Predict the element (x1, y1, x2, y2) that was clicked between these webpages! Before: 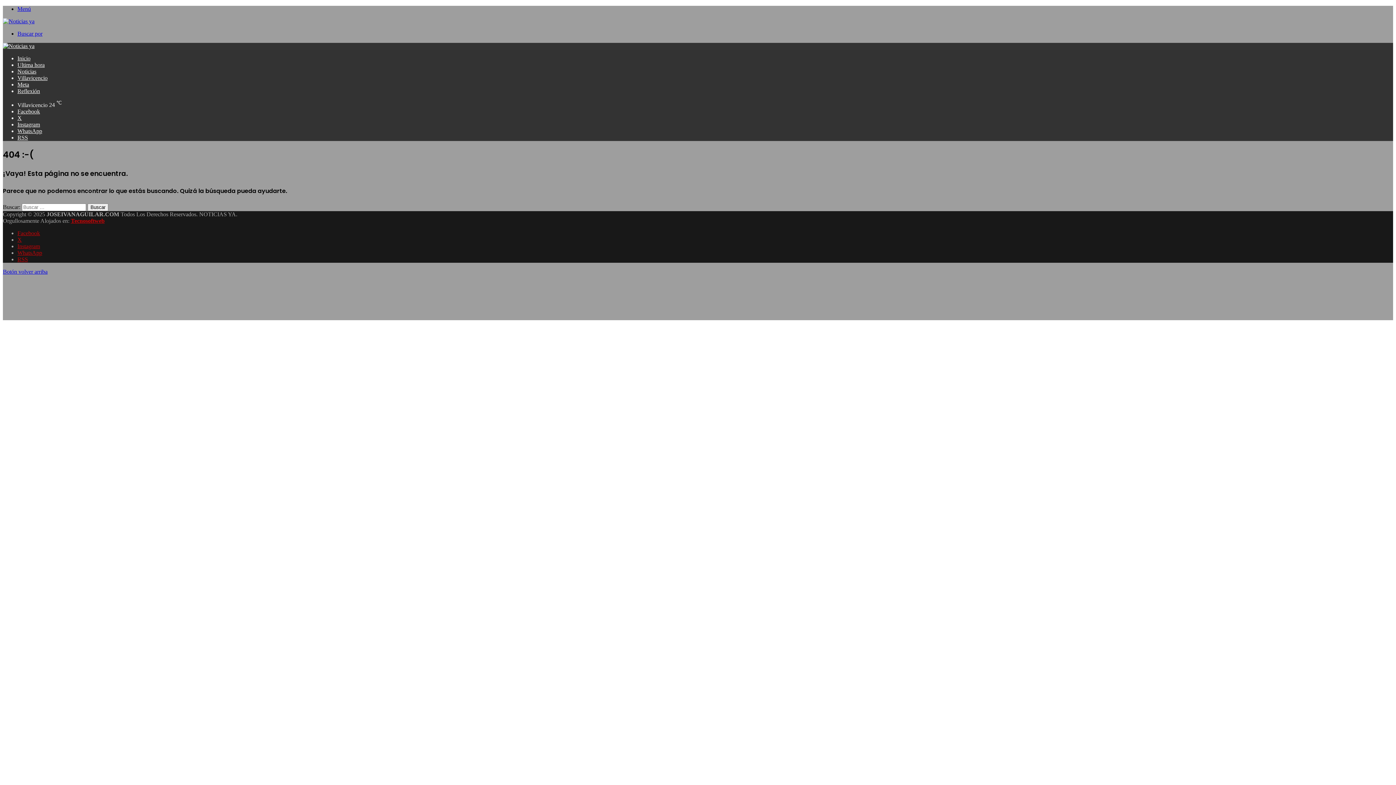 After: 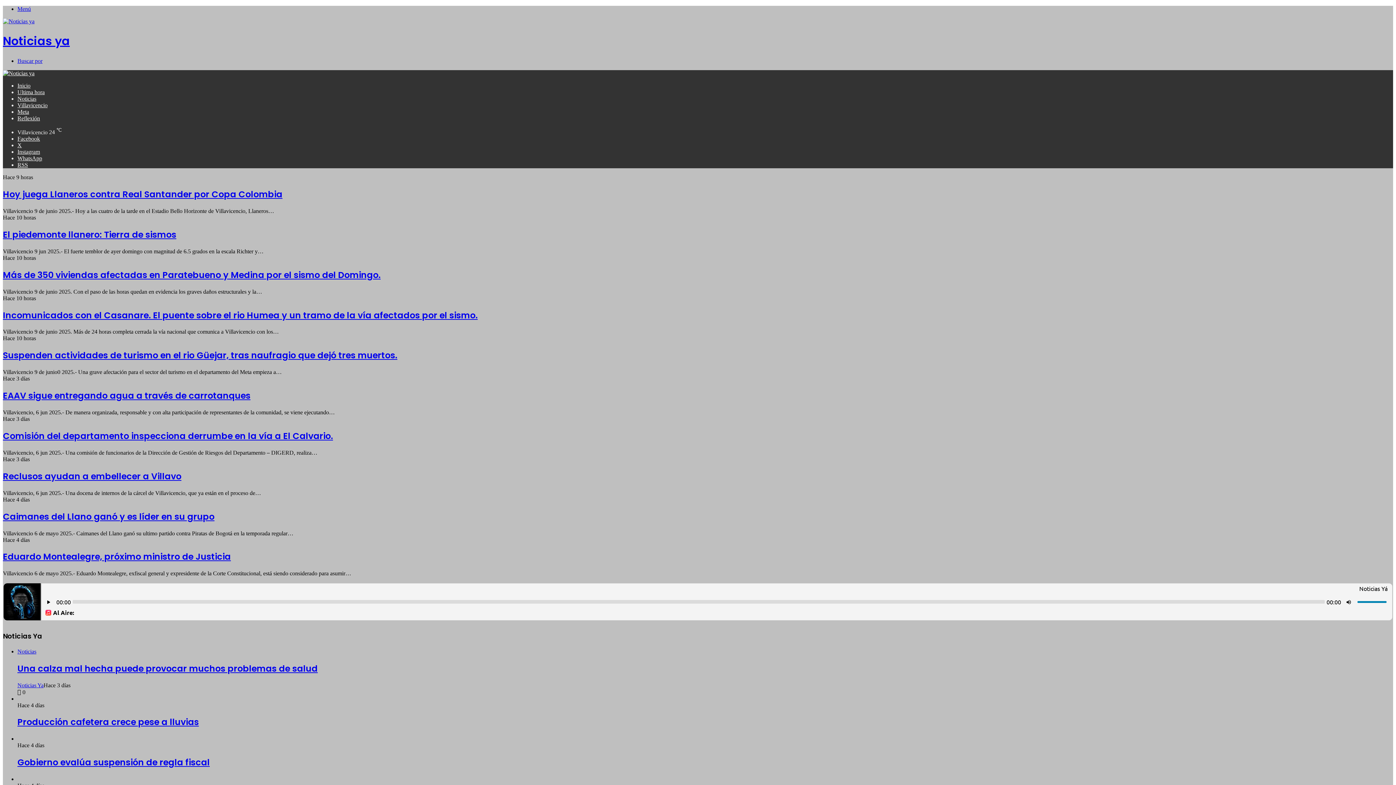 Action: label: Inicio bbox: (17, 55, 30, 61)